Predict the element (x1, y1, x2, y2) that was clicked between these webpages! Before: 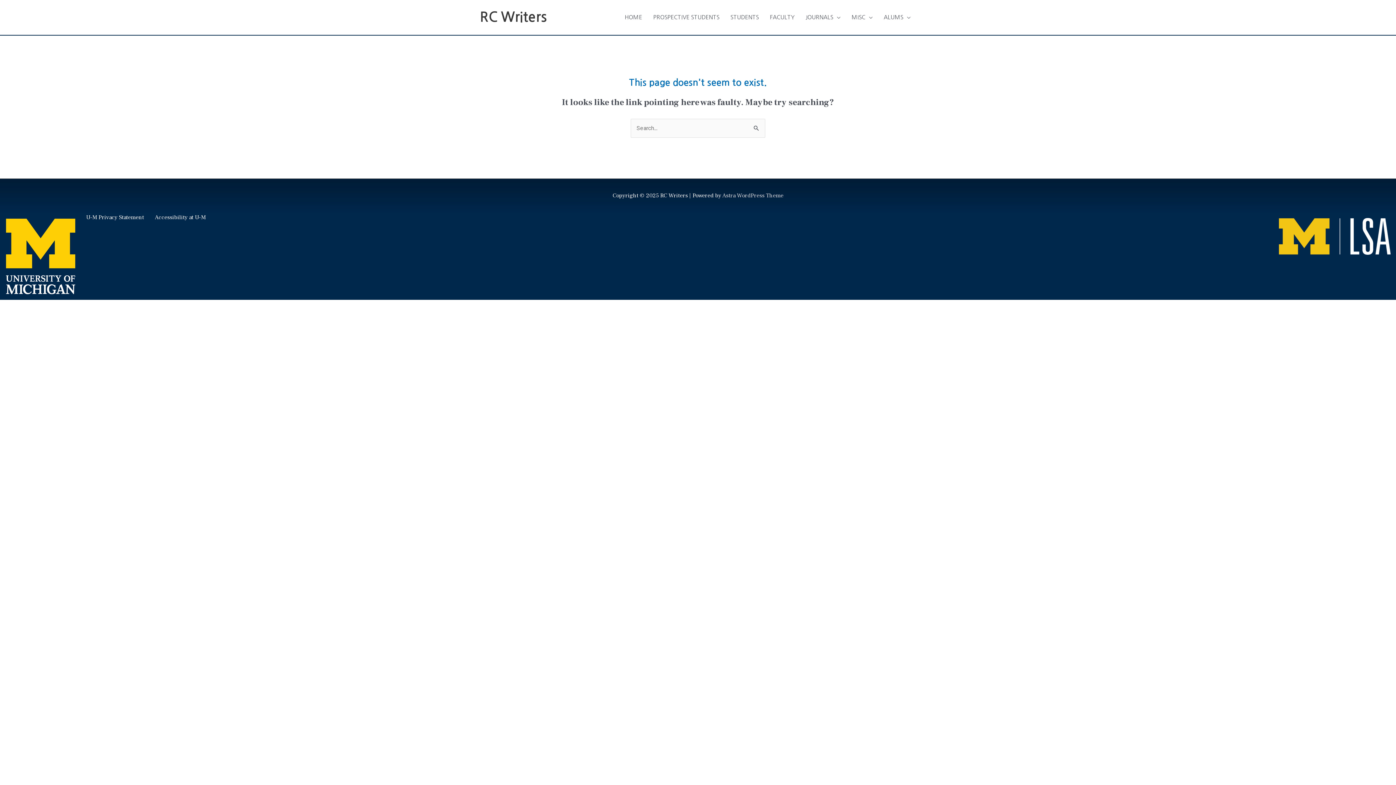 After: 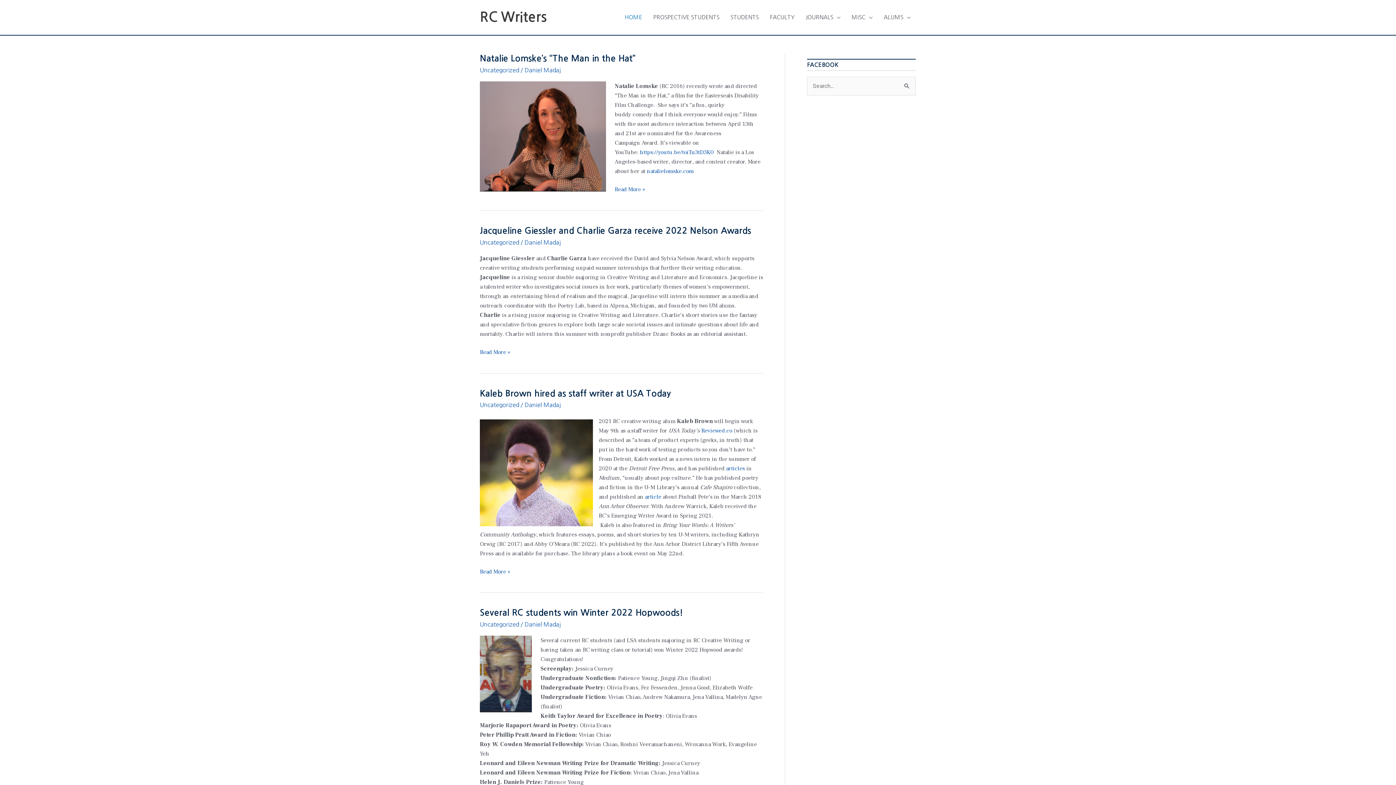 Action: bbox: (619, 6, 647, 28) label: HOME